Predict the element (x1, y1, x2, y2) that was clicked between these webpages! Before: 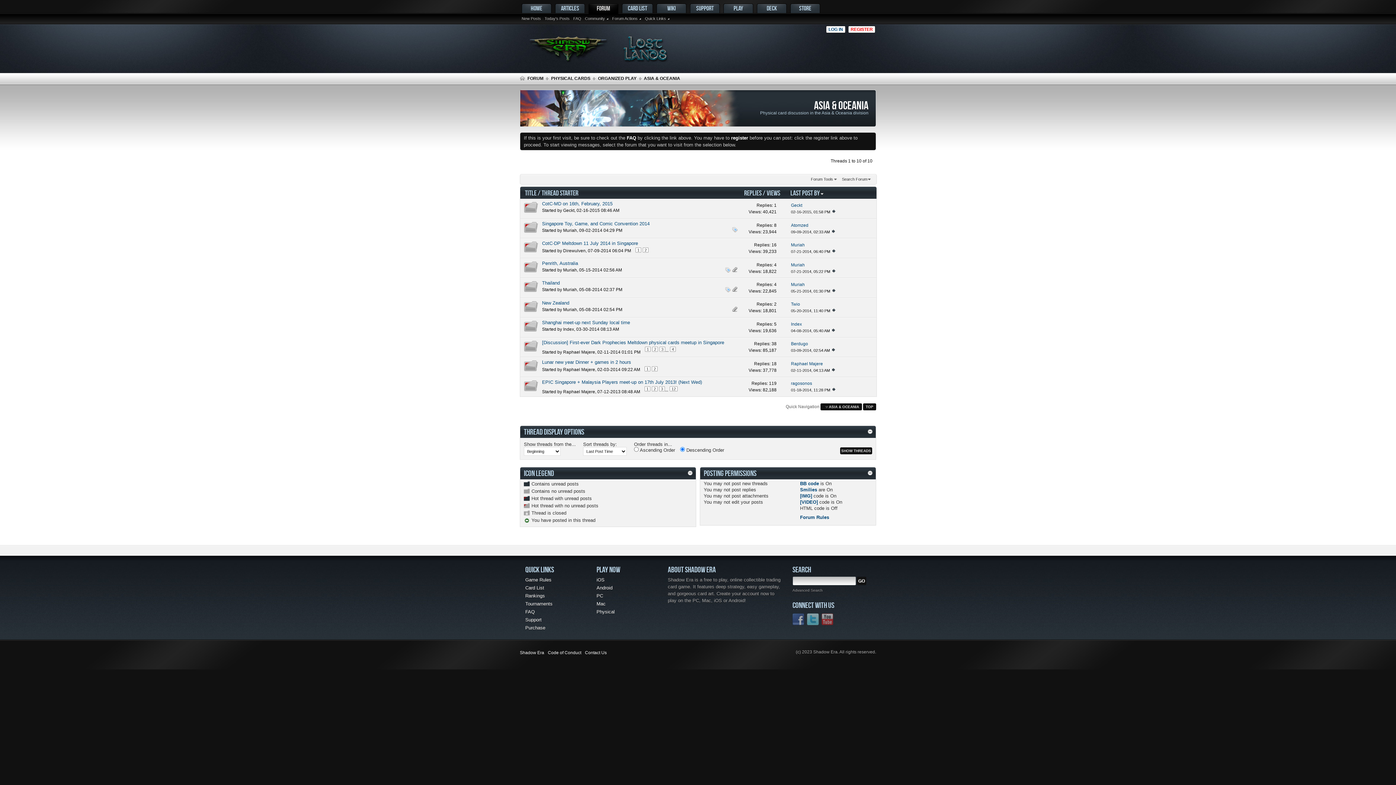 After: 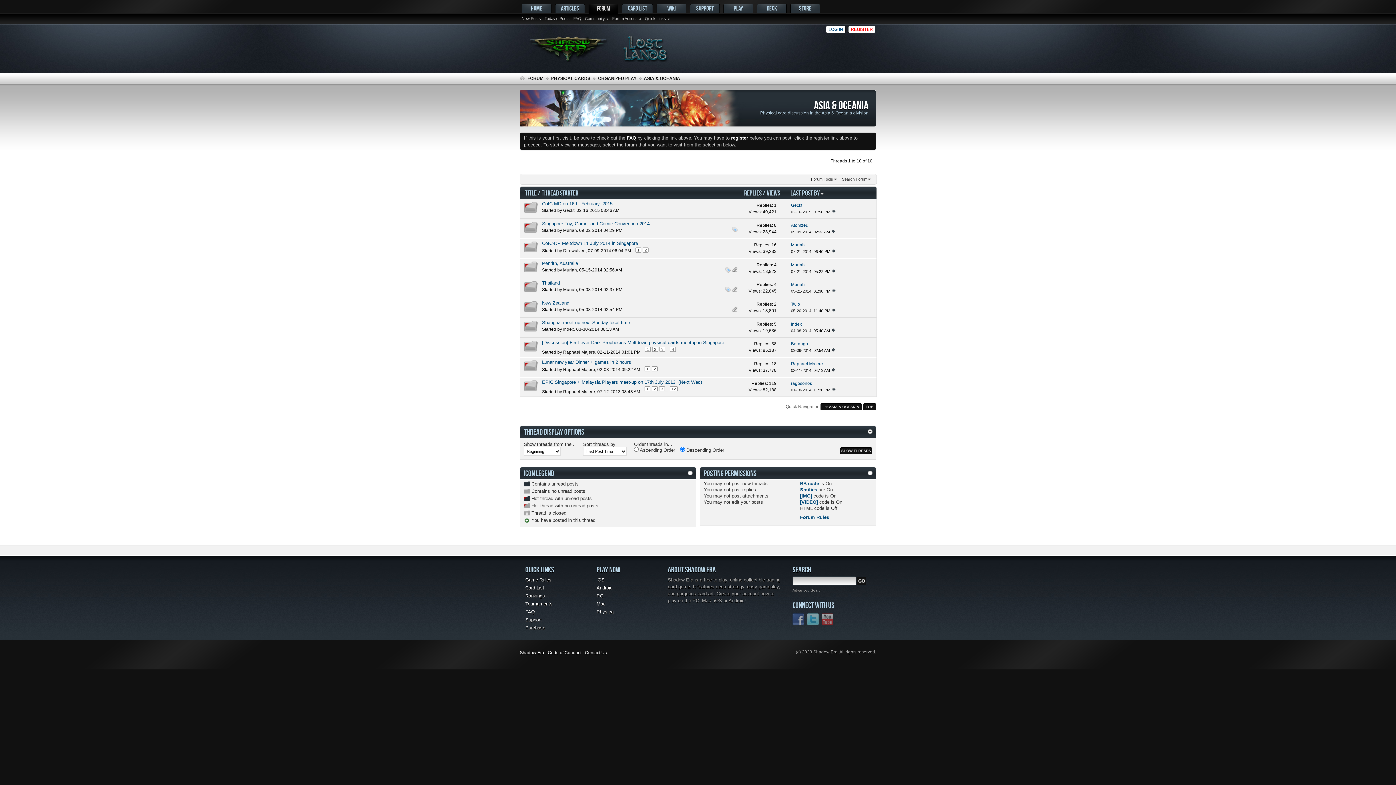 Action: bbox: (520, 317, 542, 334)